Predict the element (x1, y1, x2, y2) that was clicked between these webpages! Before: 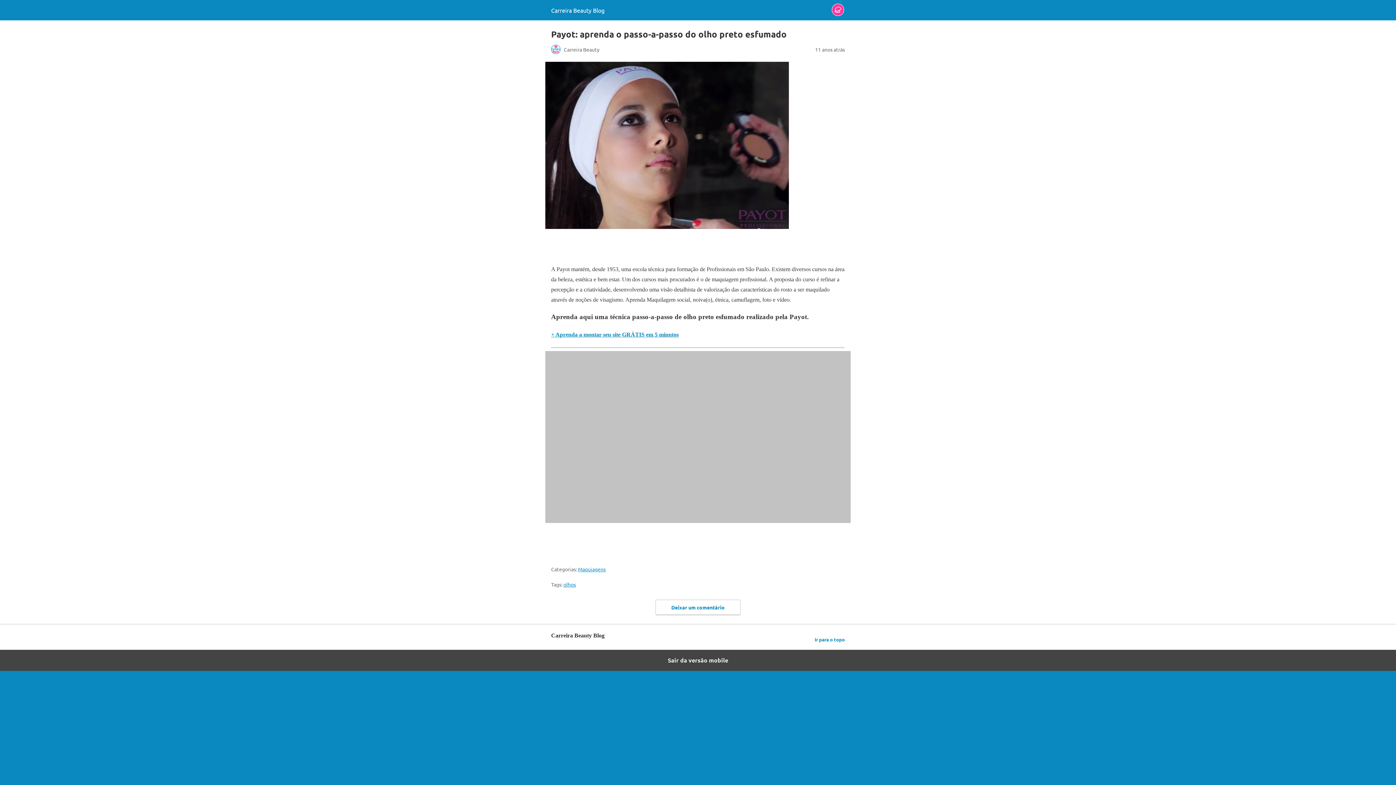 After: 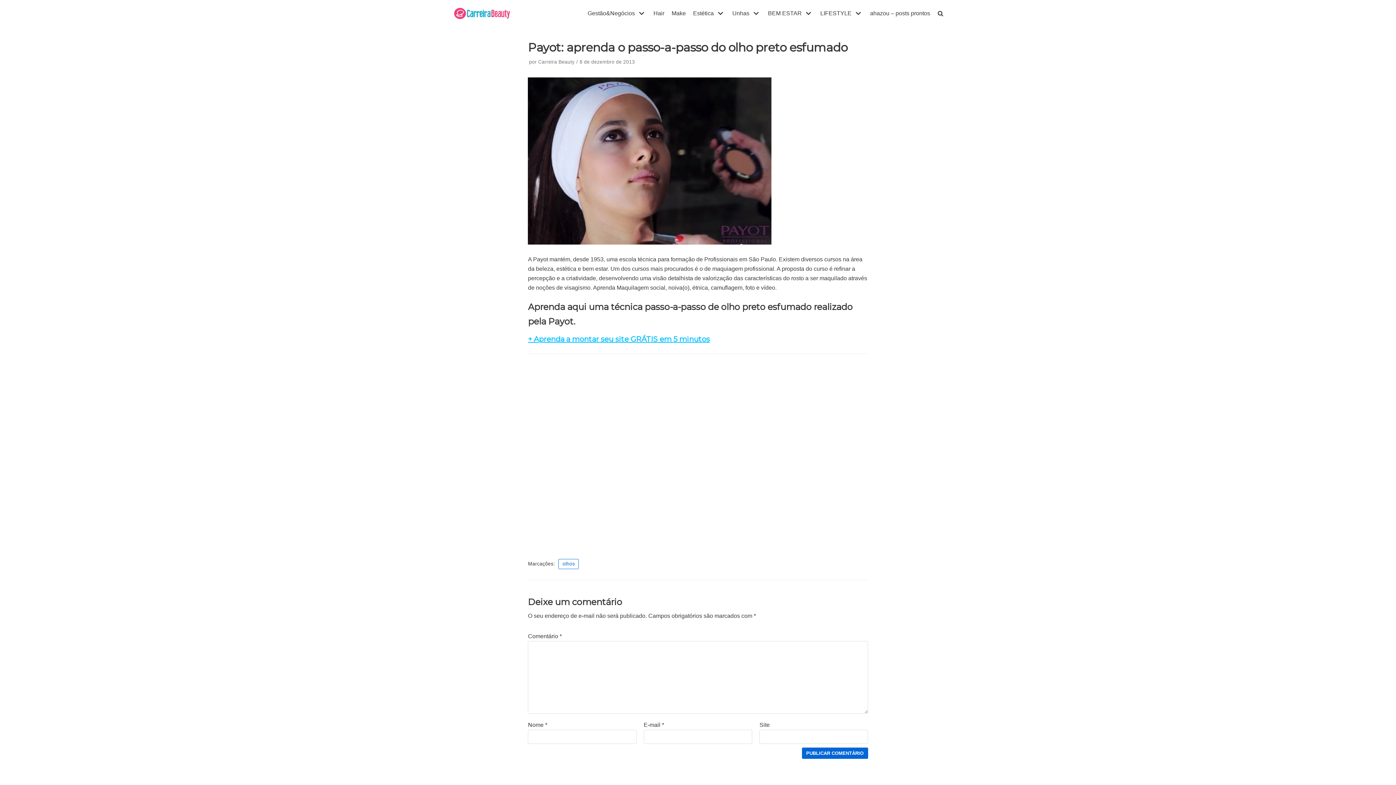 Action: bbox: (0, 650, 1396, 671) label: Sair da versão mobile